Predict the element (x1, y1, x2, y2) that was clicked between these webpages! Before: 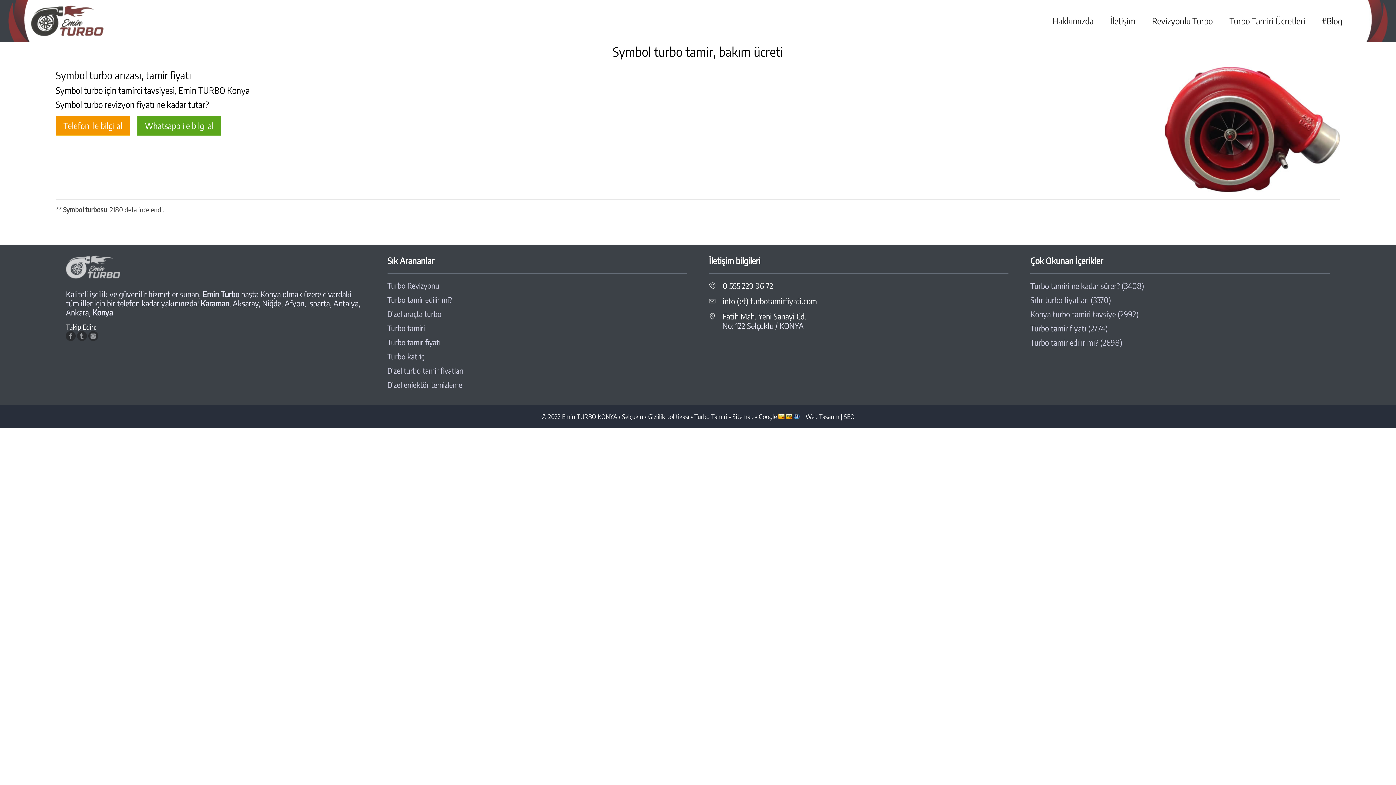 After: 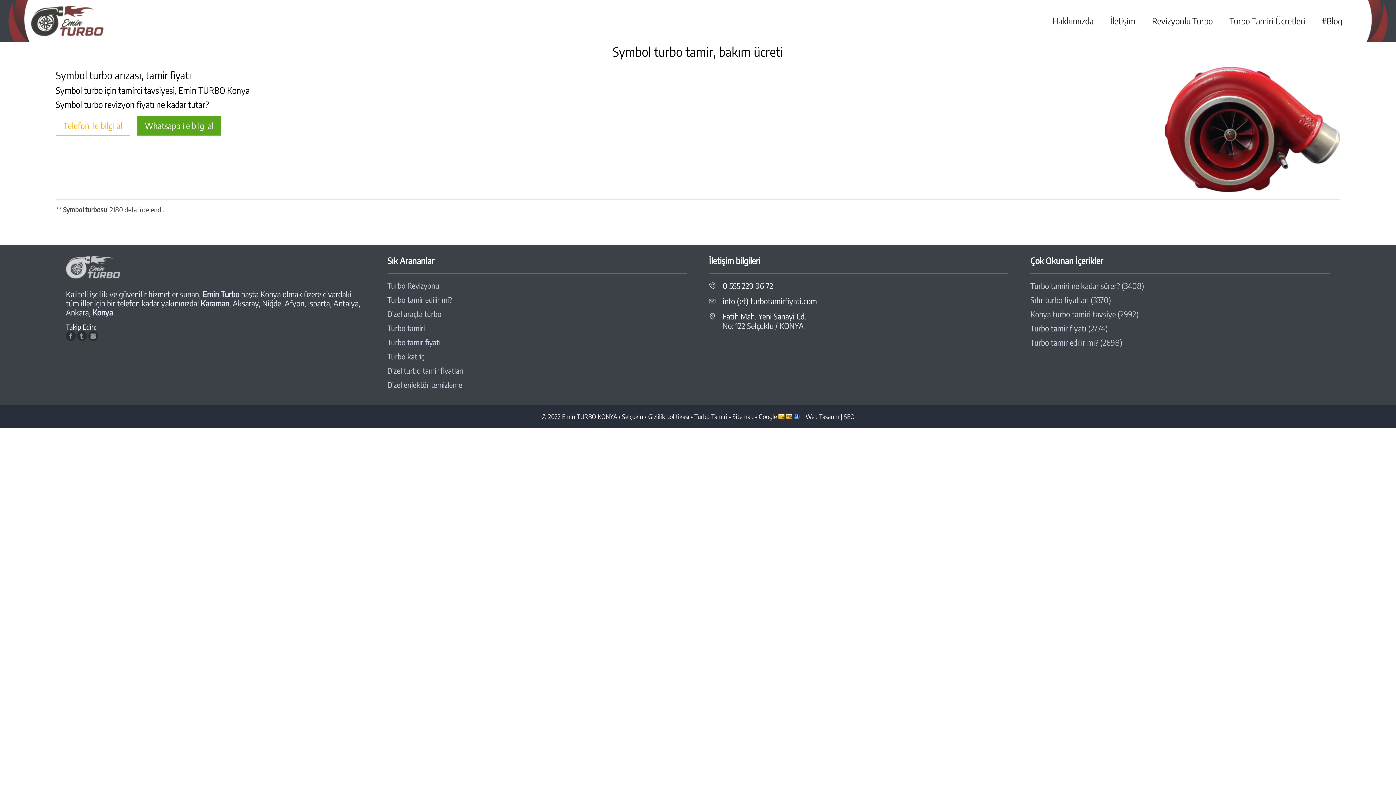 Action: bbox: (55, 116, 130, 135) label: Telefon ile bilgi al